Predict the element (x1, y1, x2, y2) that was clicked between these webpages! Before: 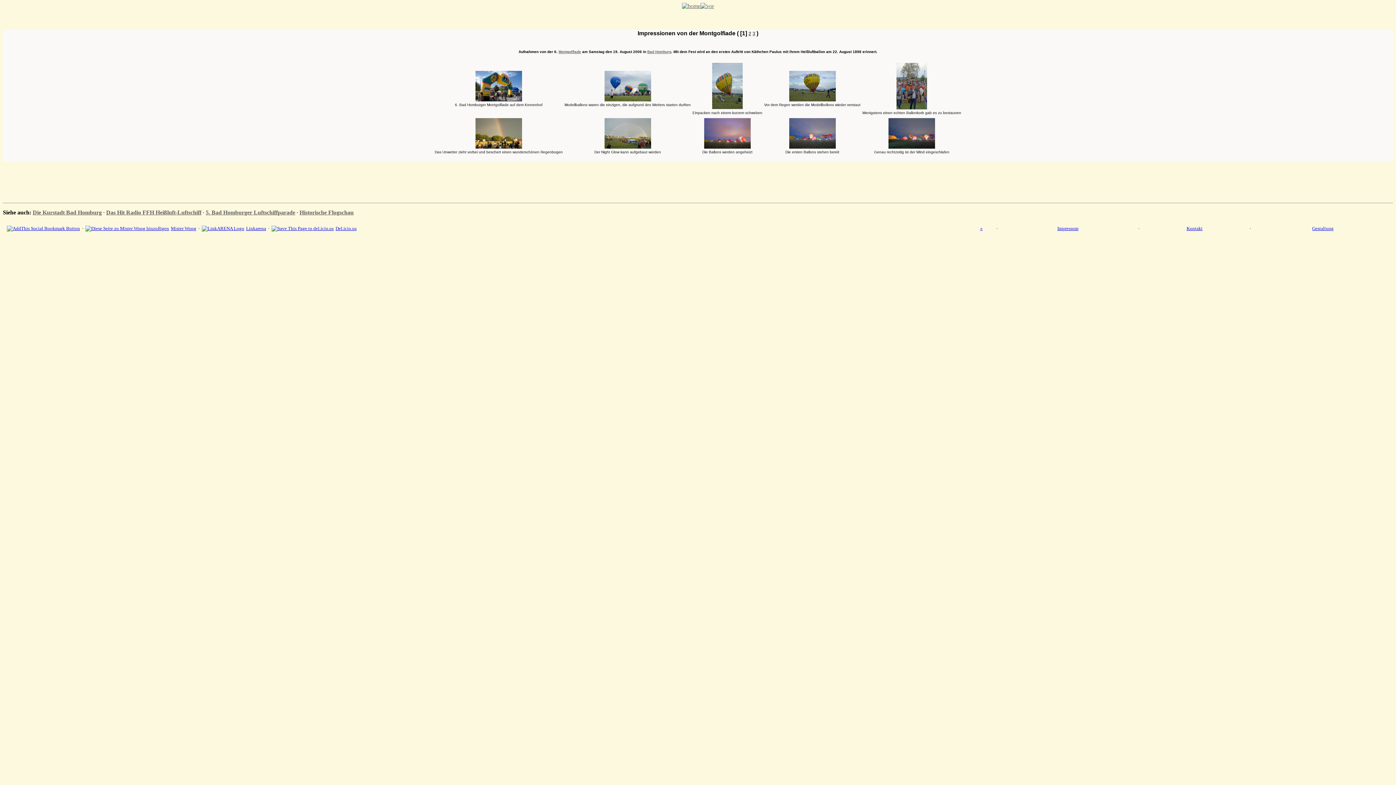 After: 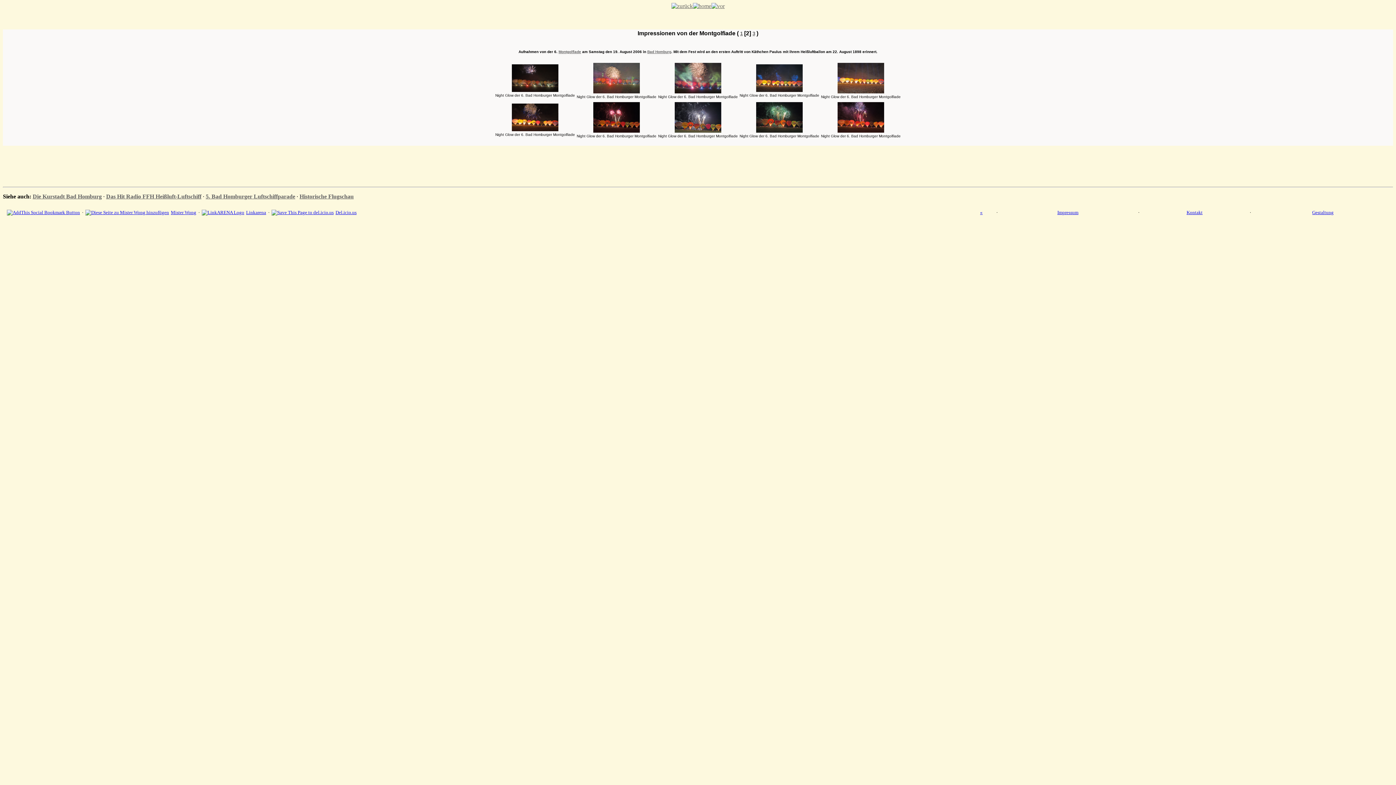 Action: label: 2 bbox: (748, 30, 751, 36)